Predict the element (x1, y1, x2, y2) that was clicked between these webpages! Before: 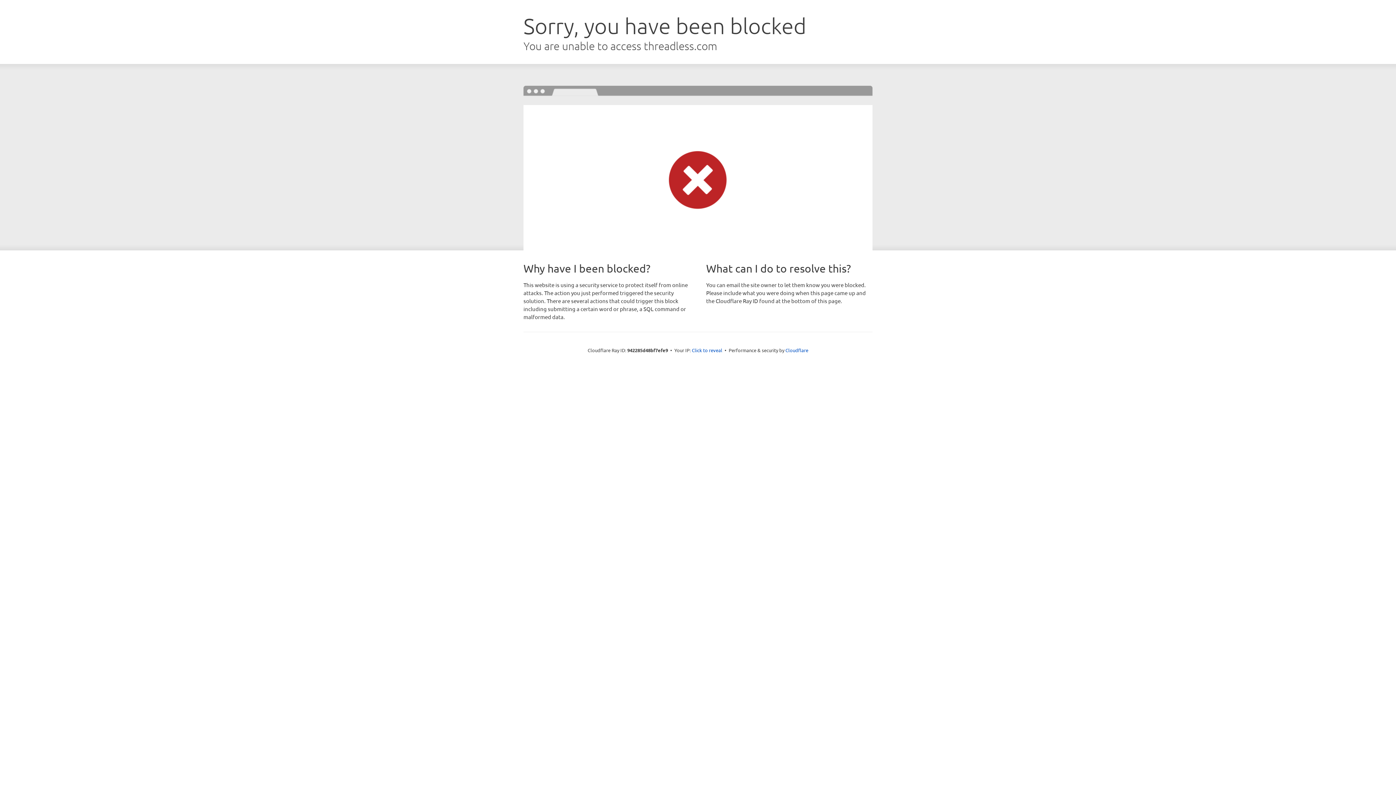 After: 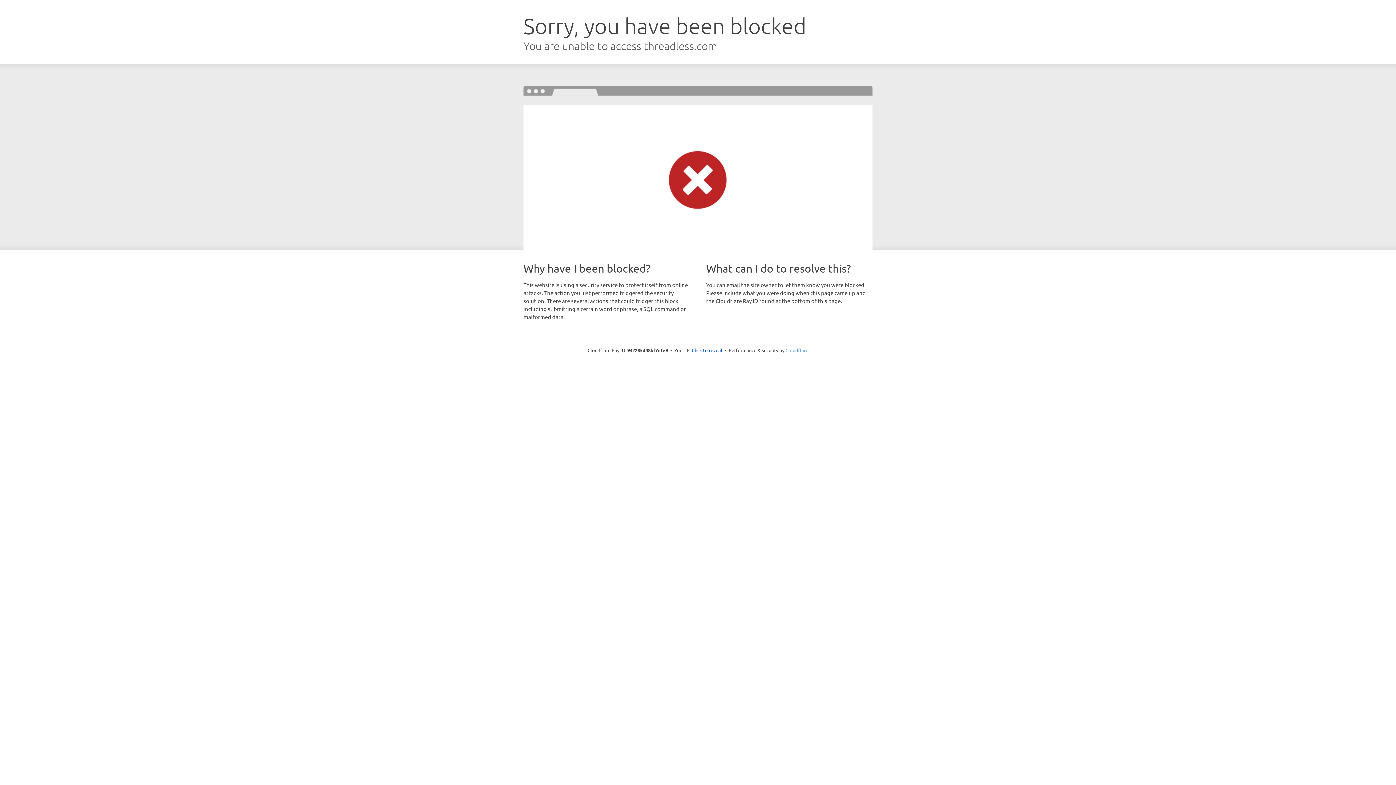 Action: bbox: (785, 347, 808, 353) label: Cloudflare